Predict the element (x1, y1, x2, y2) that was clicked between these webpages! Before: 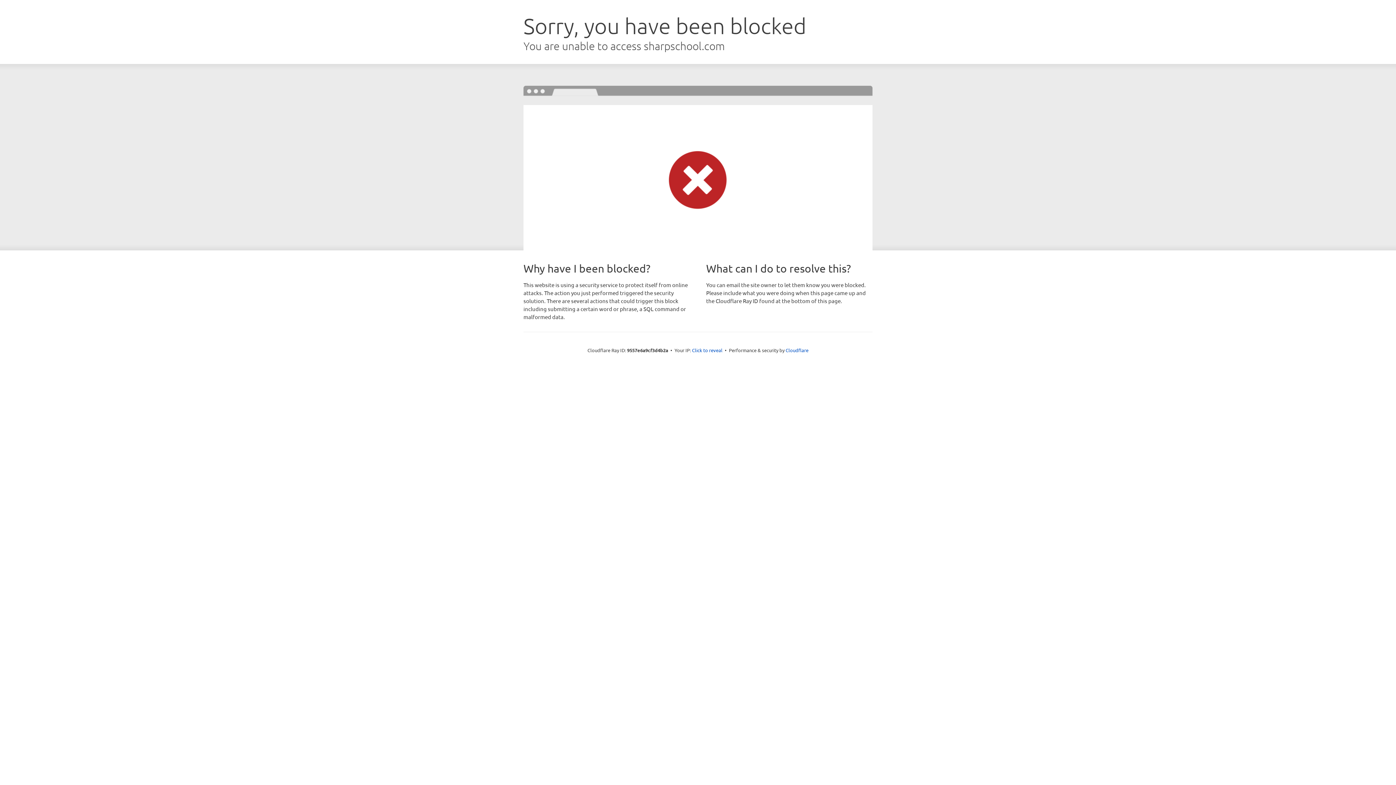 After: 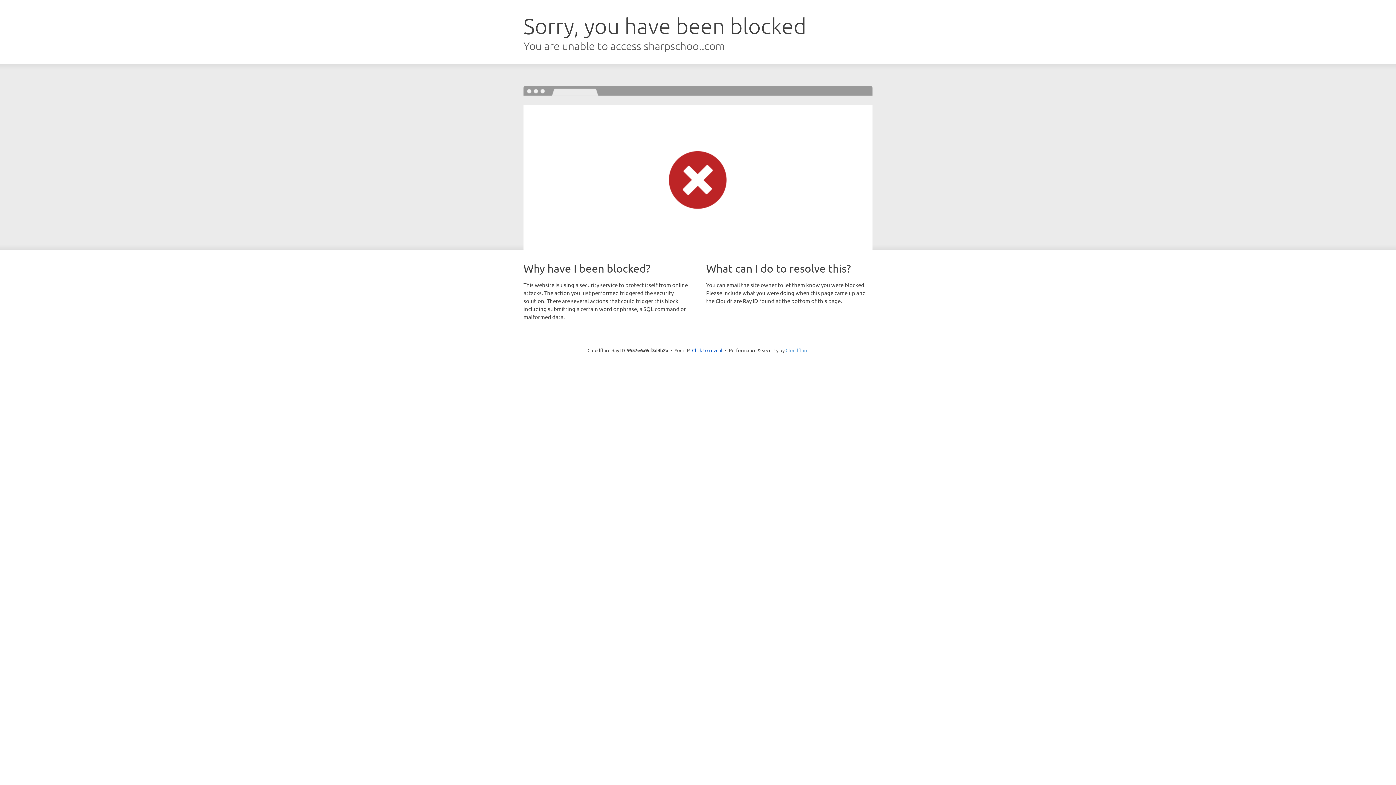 Action: bbox: (785, 347, 808, 353) label: Cloudflare